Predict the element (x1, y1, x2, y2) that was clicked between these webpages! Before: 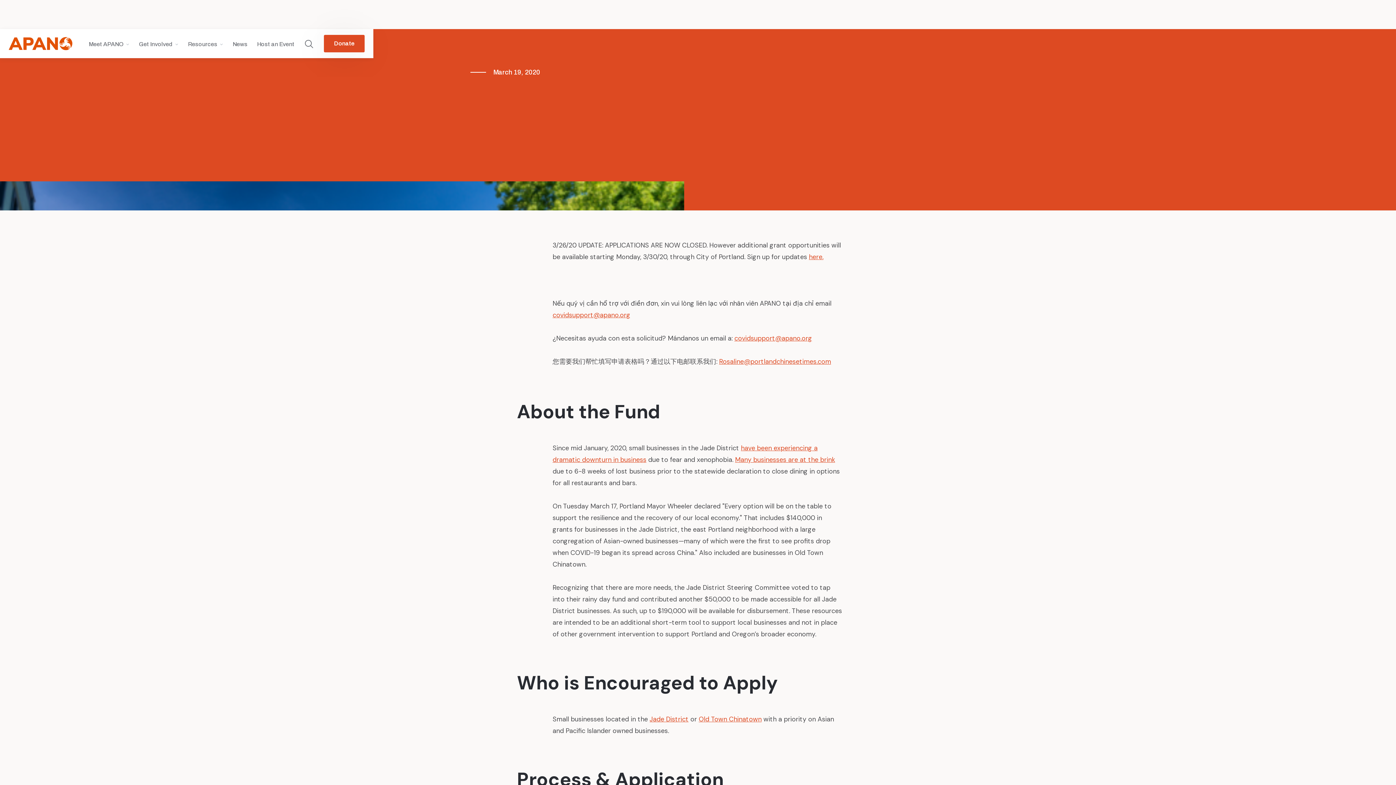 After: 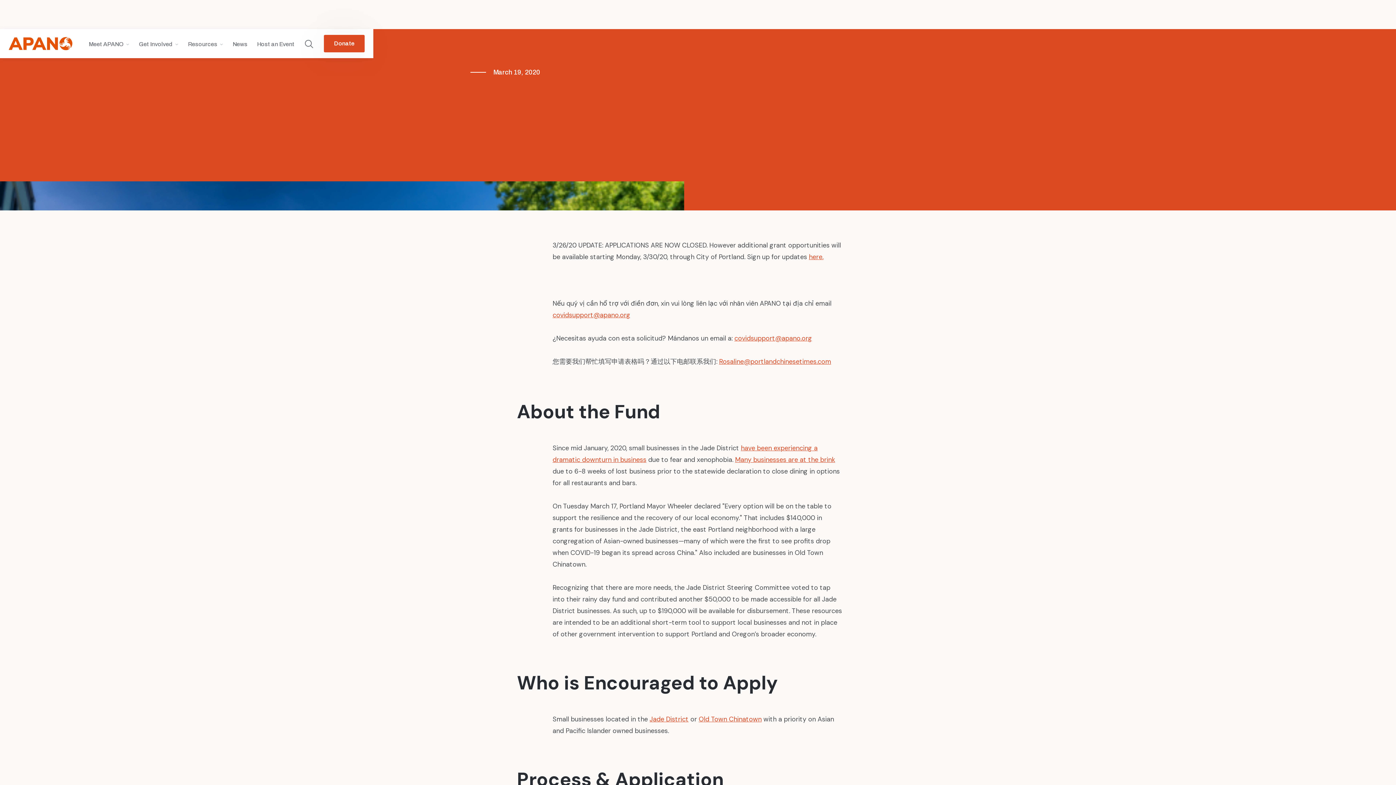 Action: label: Old Town Chinatown bbox: (698, 715, 761, 724)